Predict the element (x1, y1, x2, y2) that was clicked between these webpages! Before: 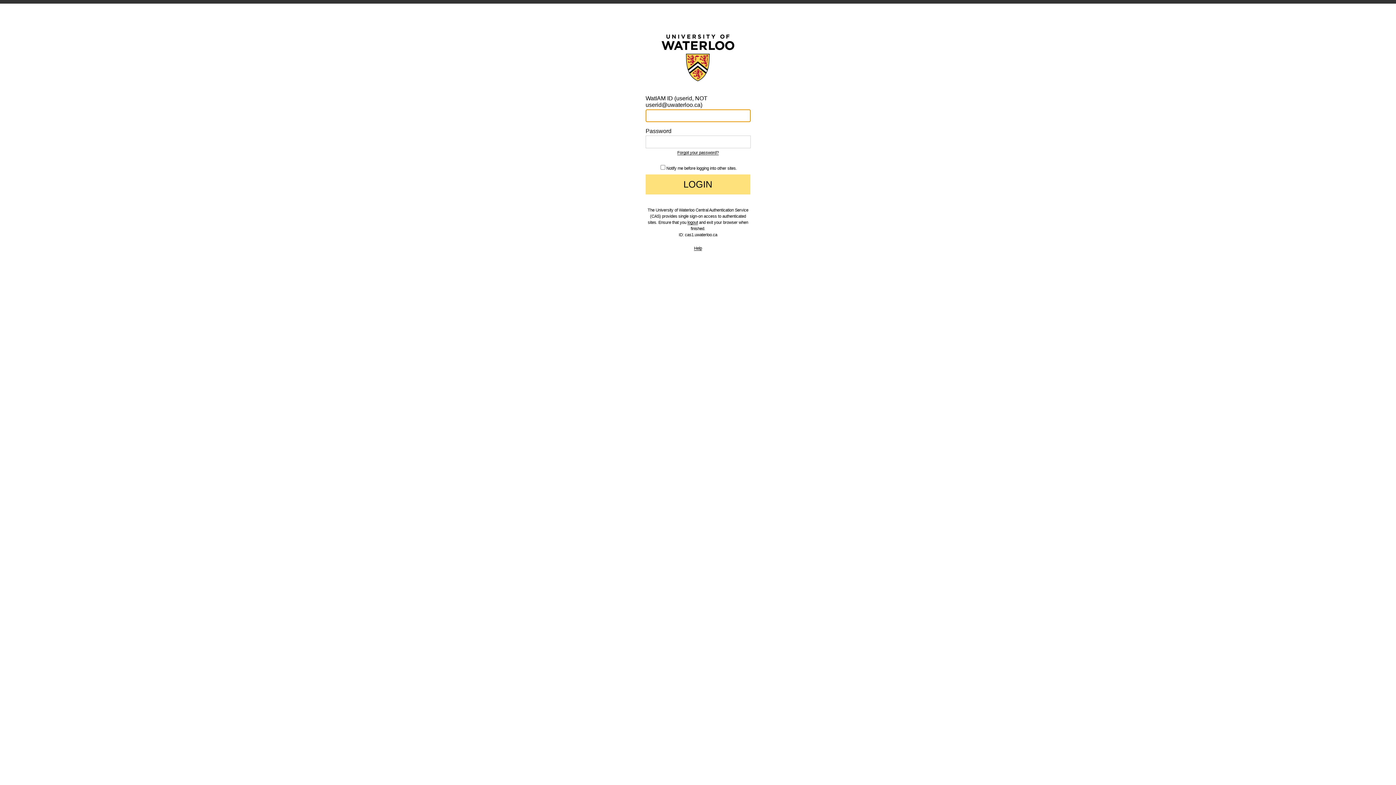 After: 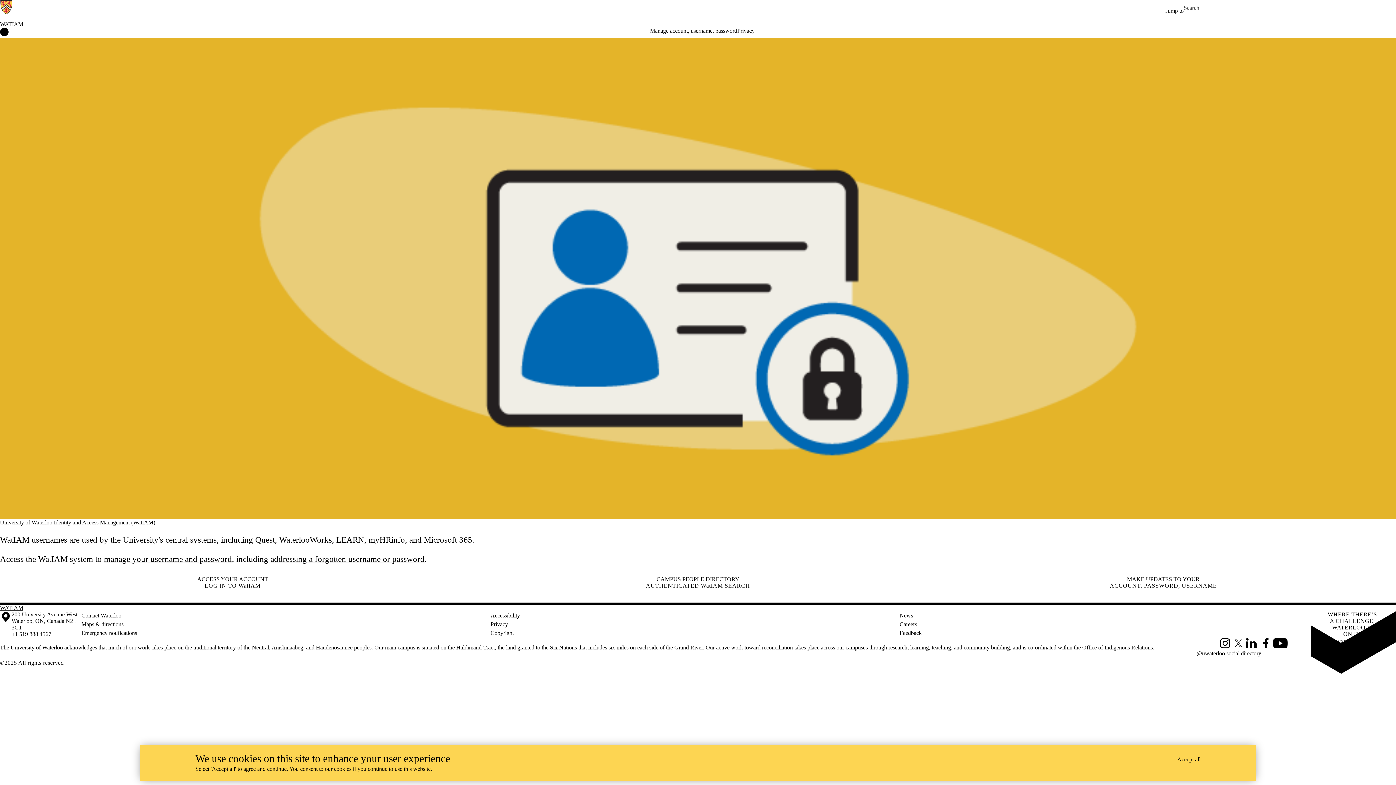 Action: bbox: (677, 150, 718, 155) label: Forgot your password?